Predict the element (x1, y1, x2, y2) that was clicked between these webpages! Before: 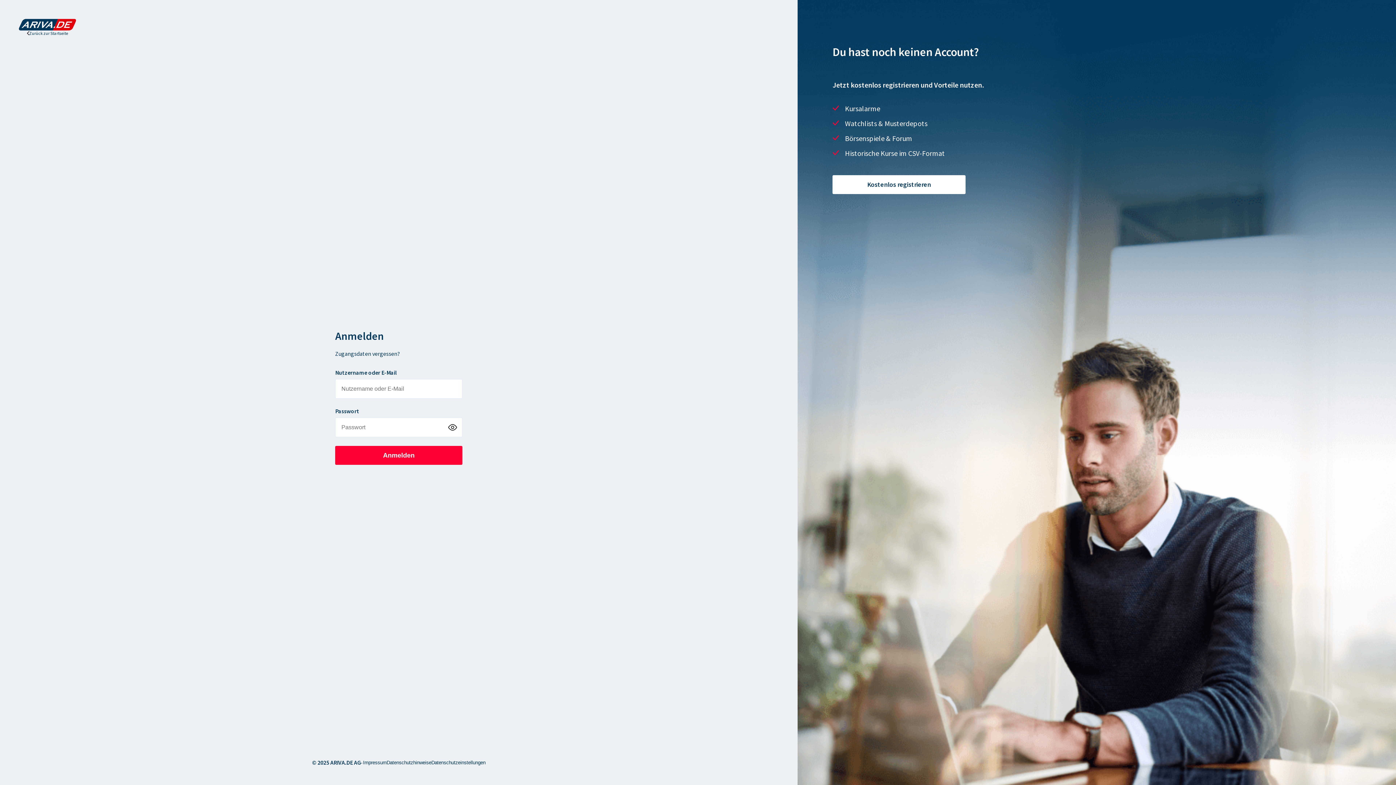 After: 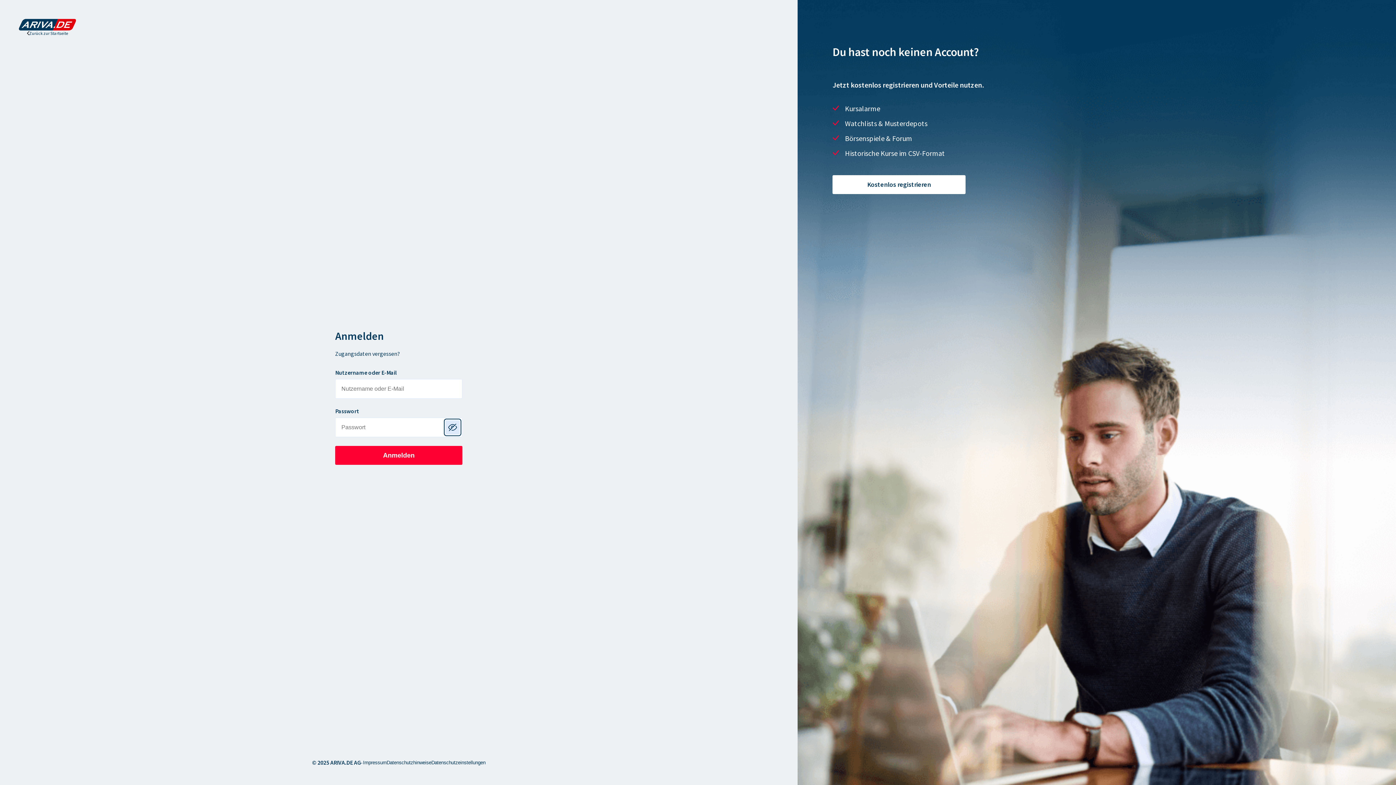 Action: bbox: (445, 420, 460, 434)